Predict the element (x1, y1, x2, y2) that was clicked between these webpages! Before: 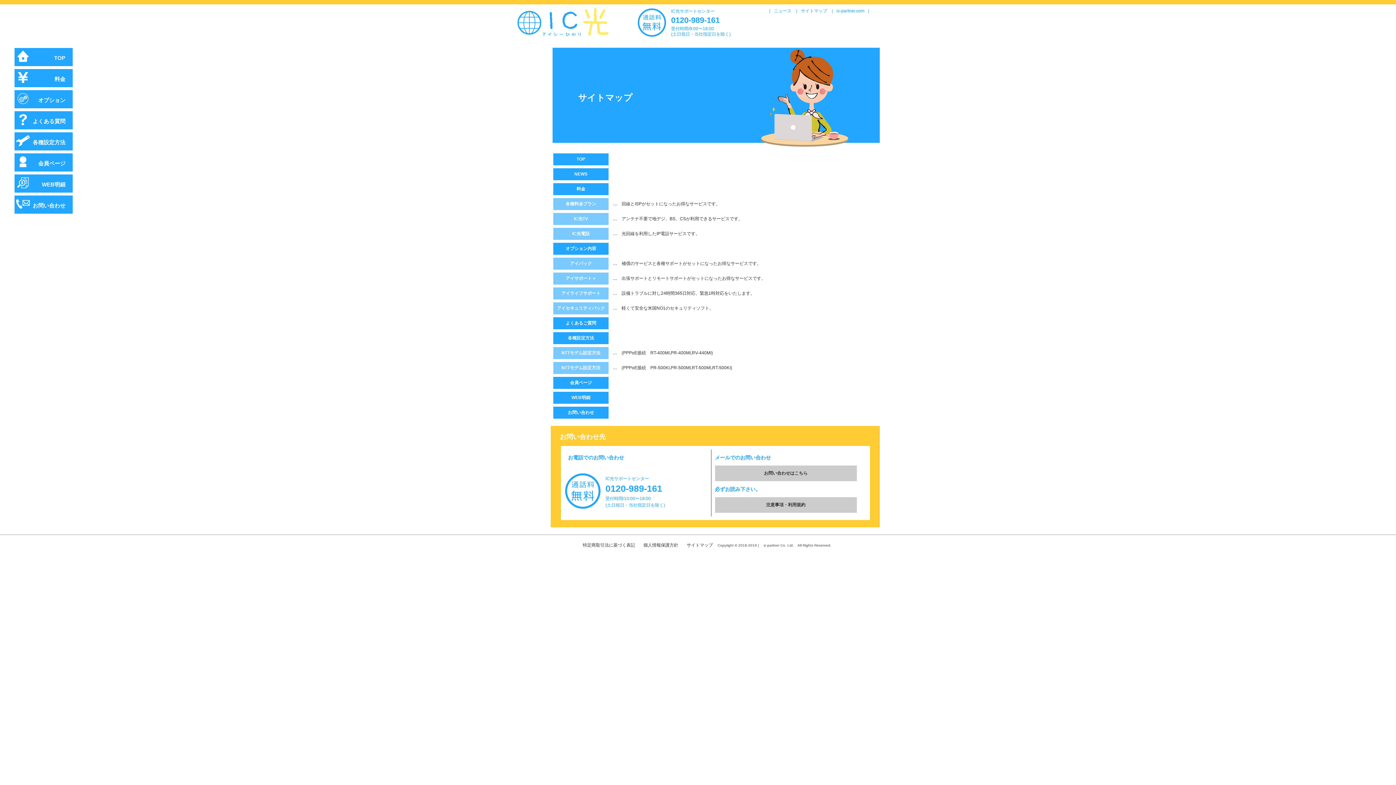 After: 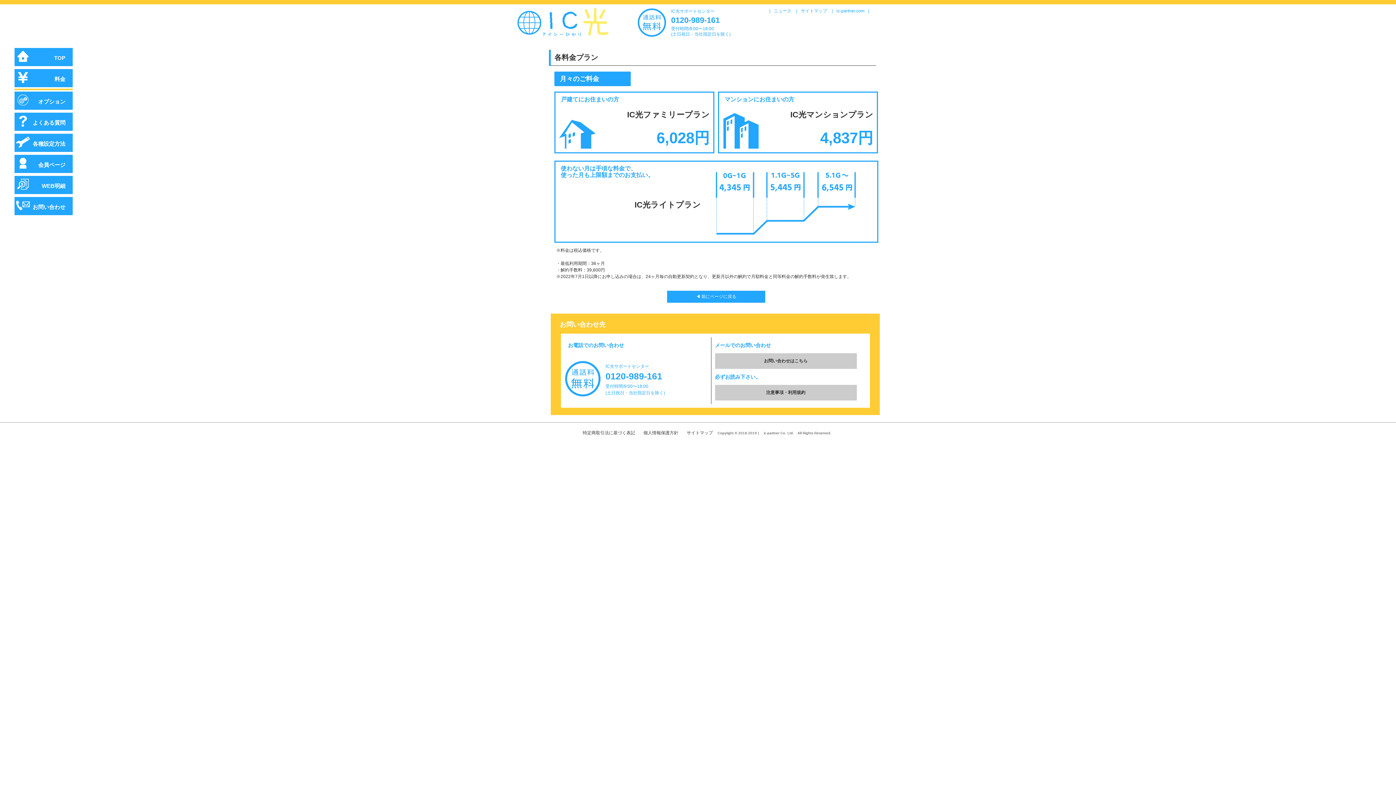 Action: label: よくあるご質問 bbox: (553, 317, 608, 329)